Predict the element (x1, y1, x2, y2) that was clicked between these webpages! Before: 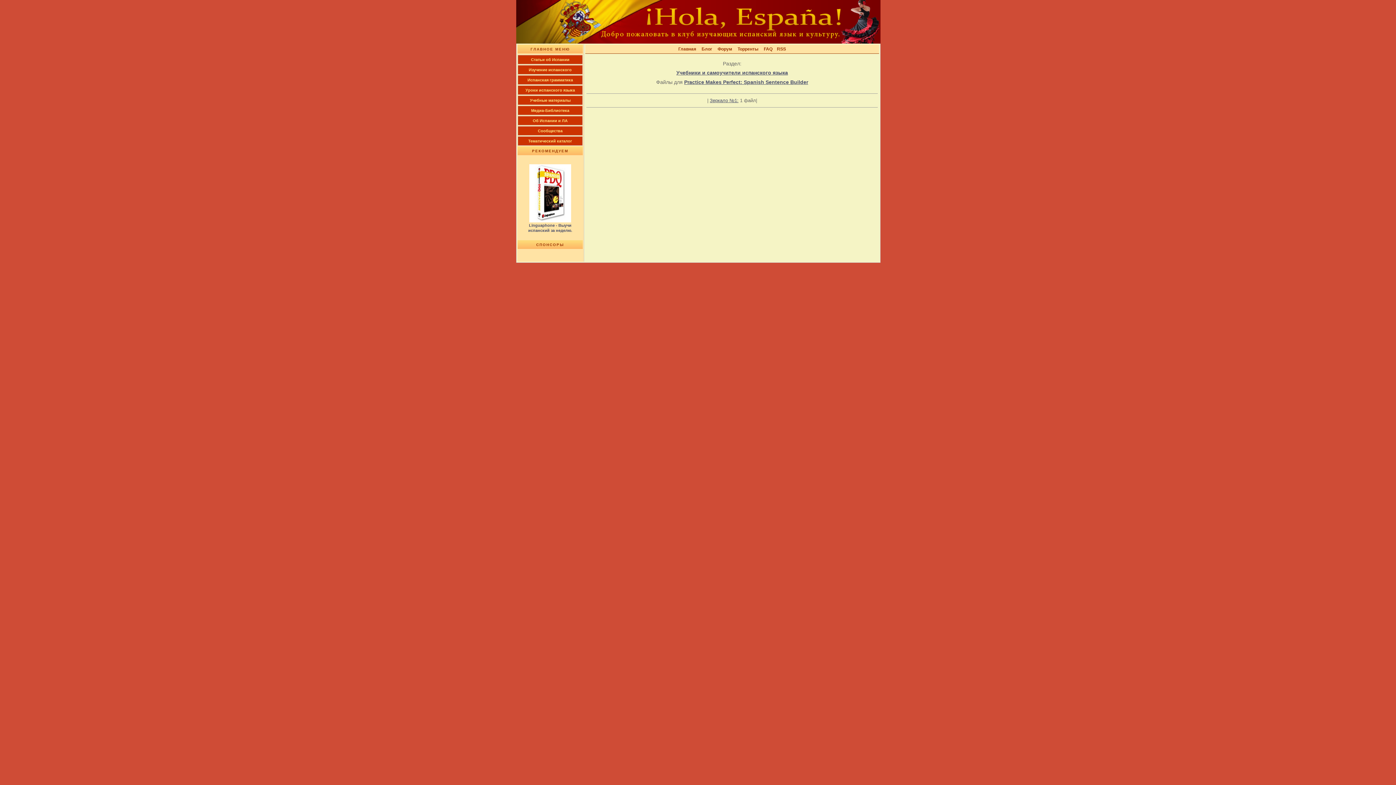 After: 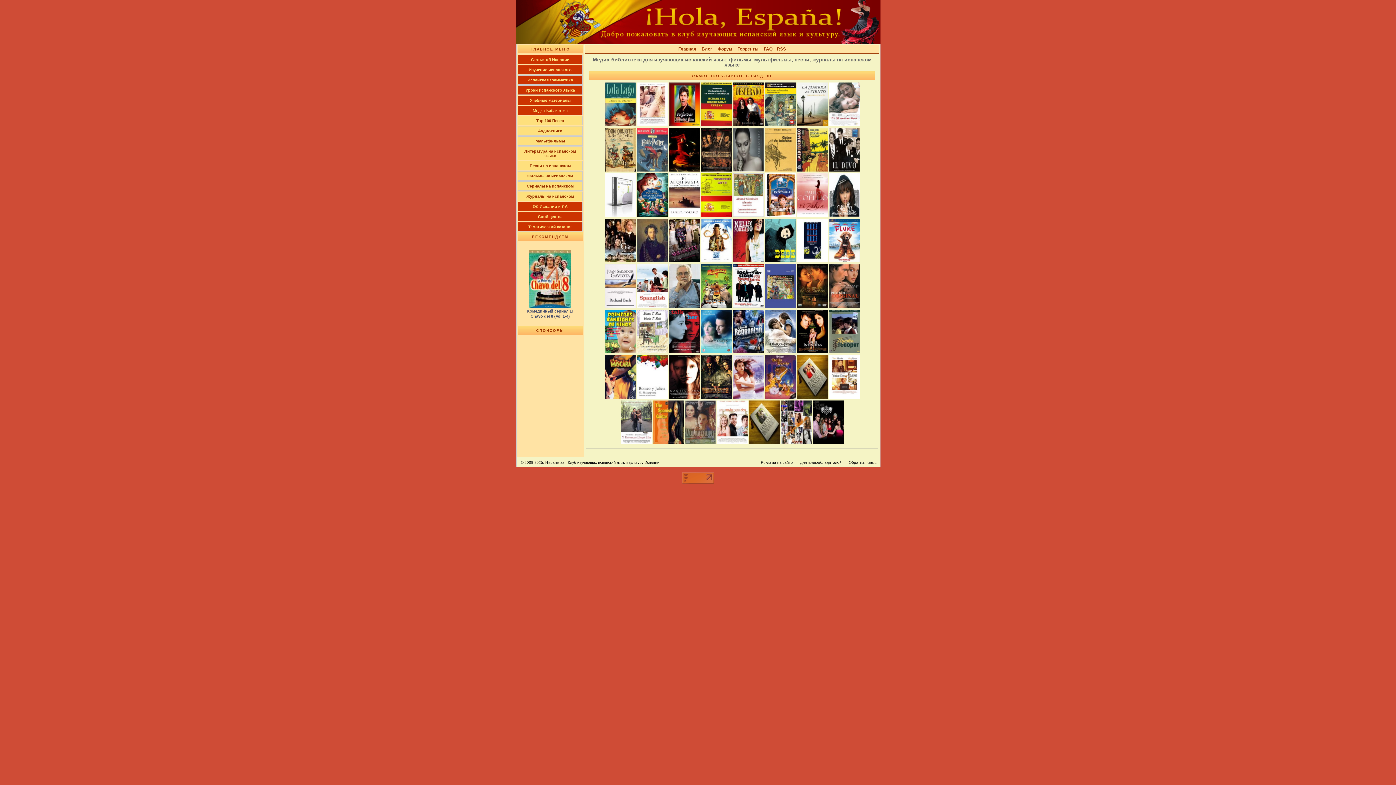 Action: label: Медиа-Библиотека bbox: (517, 105, 582, 115)